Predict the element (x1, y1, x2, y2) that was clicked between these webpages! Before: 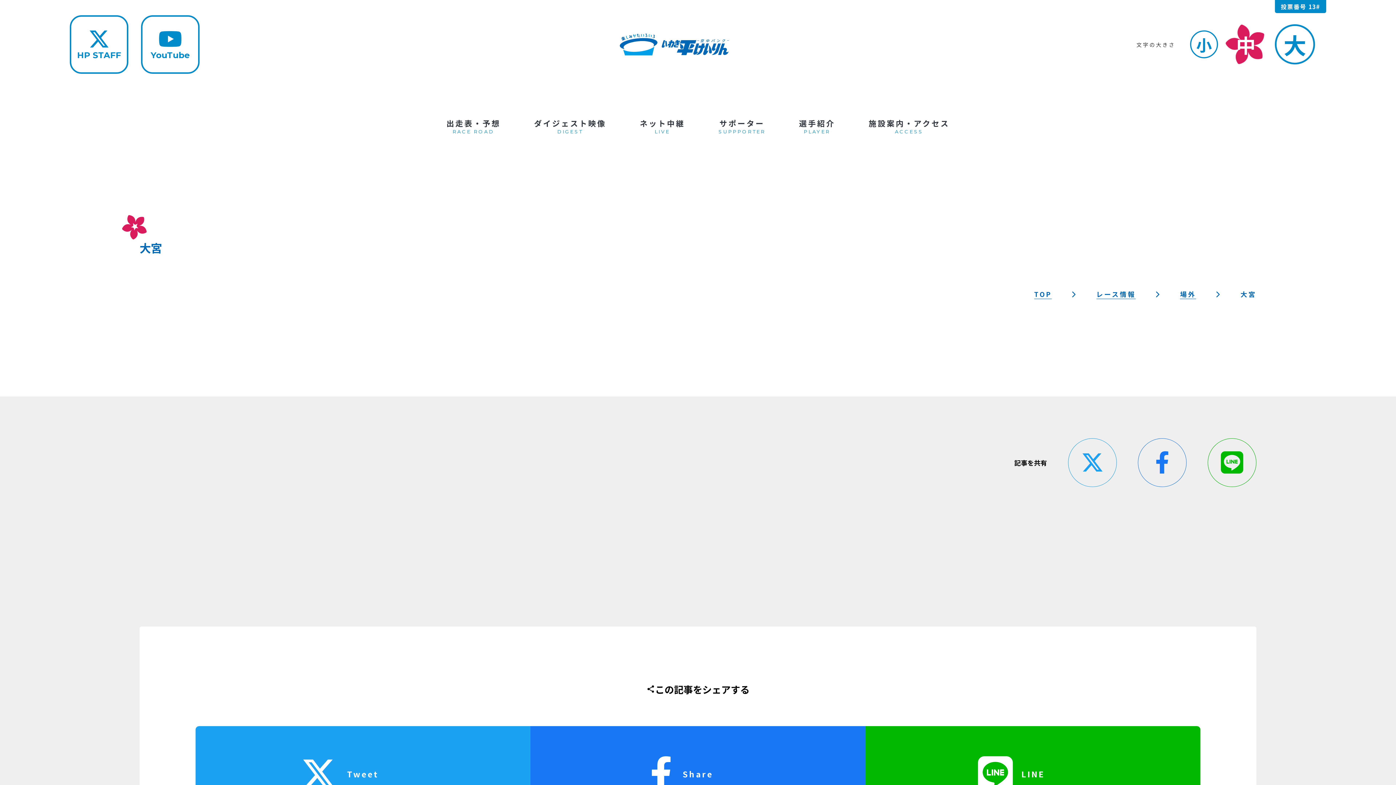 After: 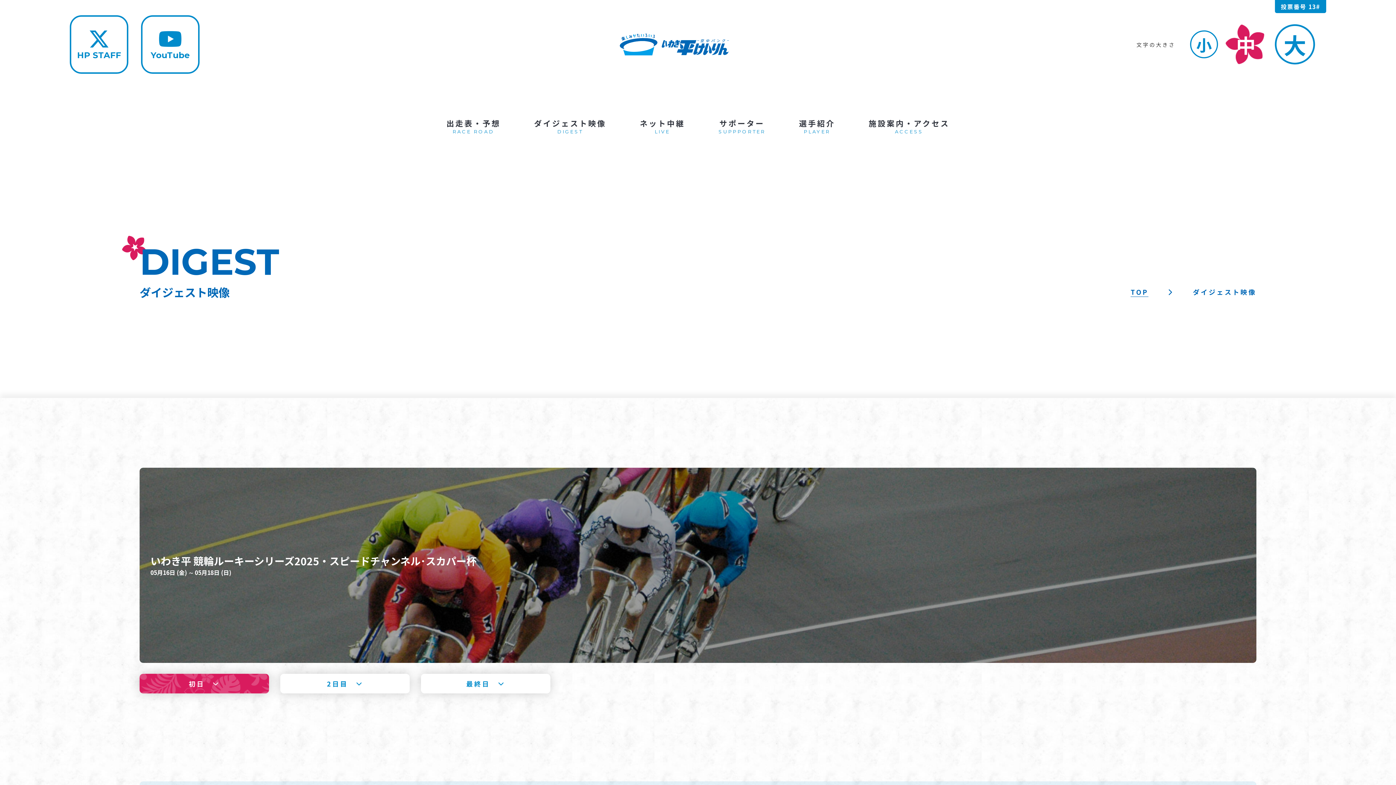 Action: bbox: (534, 117, 606, 134) label: ダイジェスト映像
DIGEST